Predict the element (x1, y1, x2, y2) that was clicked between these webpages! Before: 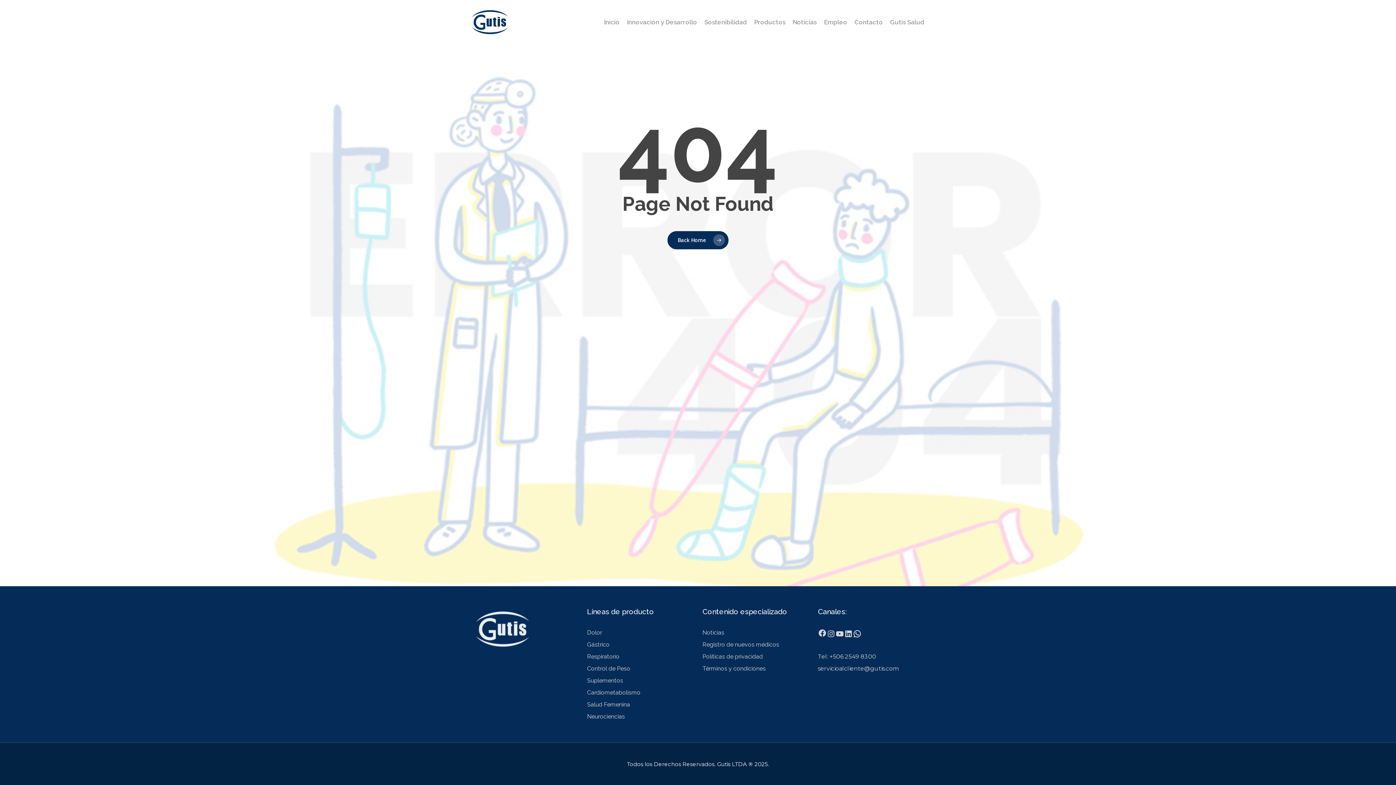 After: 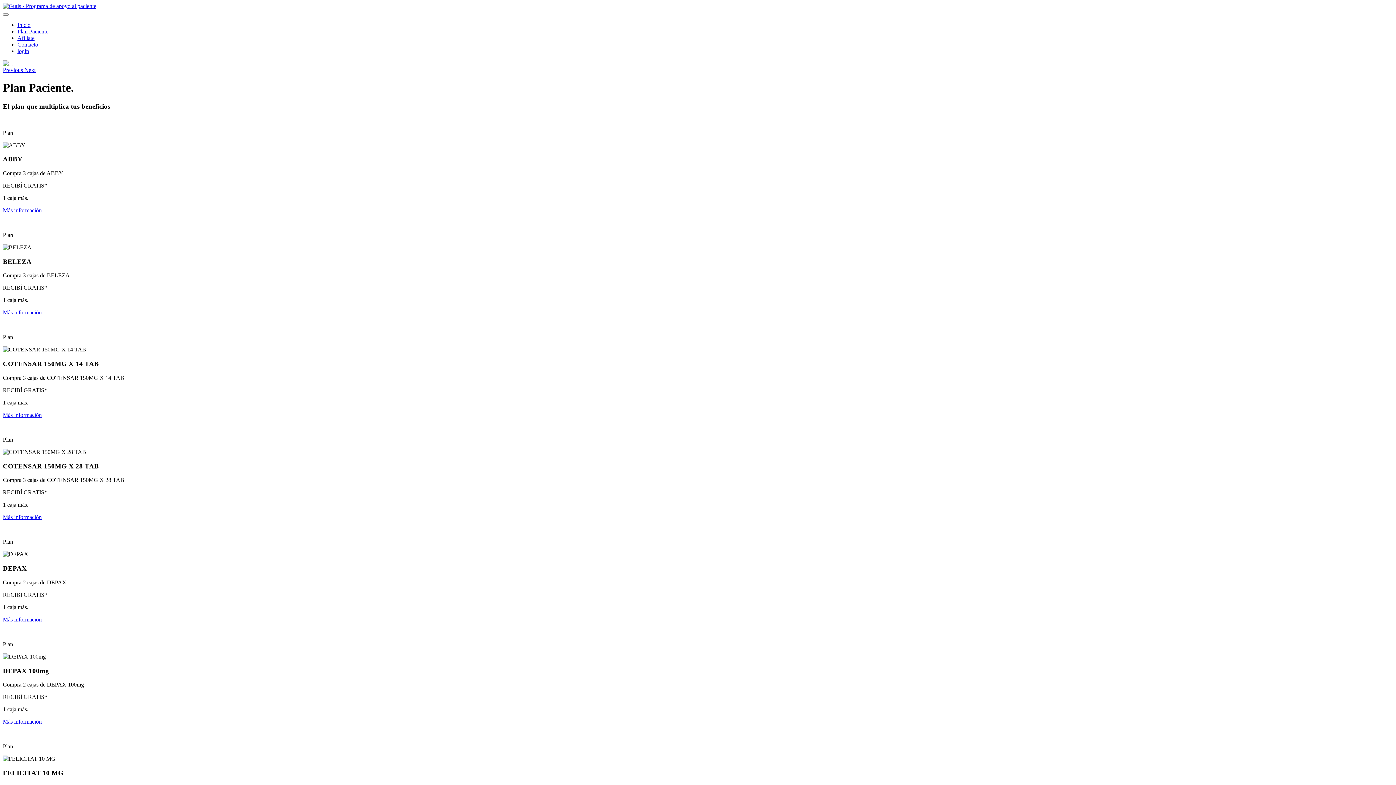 Action: bbox: (886, 18, 924, 25) label: Gutis Salud